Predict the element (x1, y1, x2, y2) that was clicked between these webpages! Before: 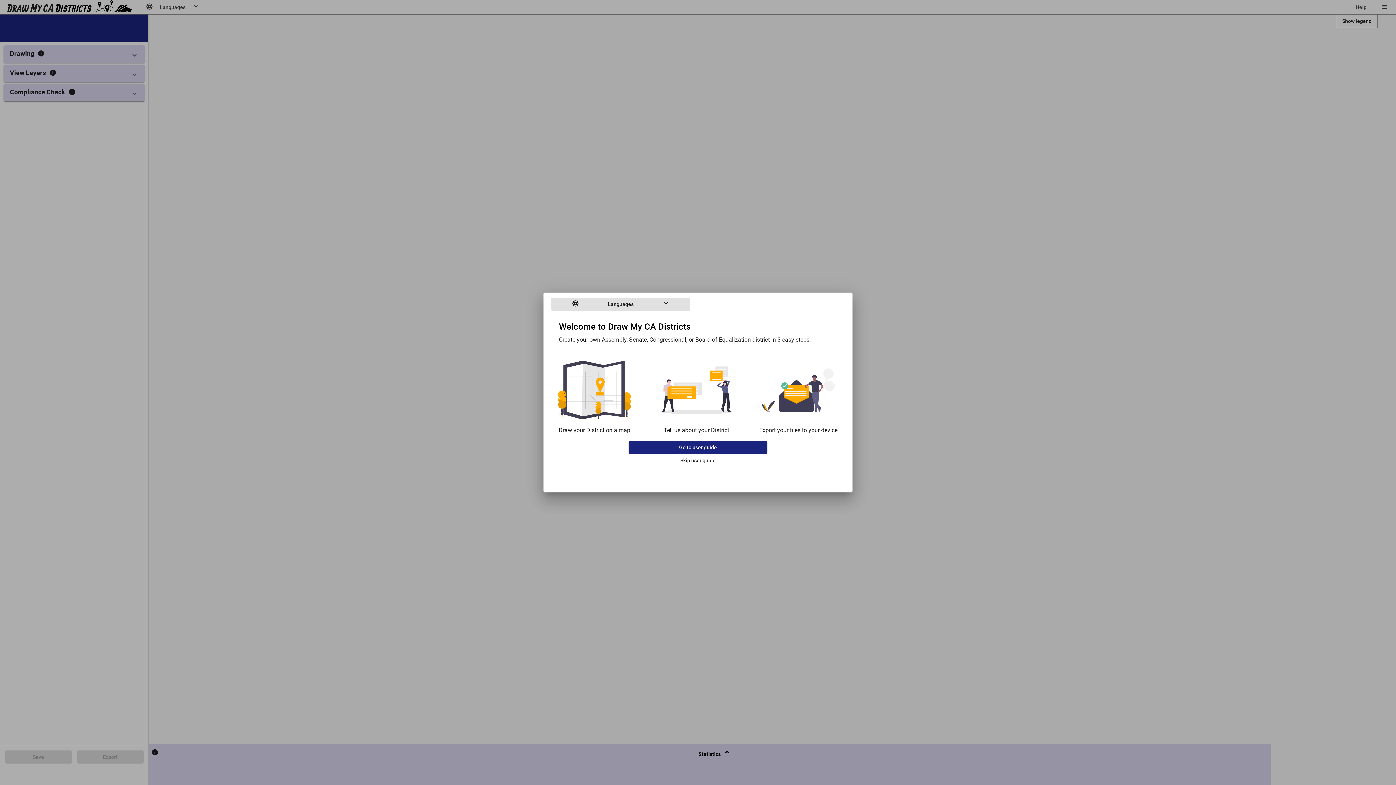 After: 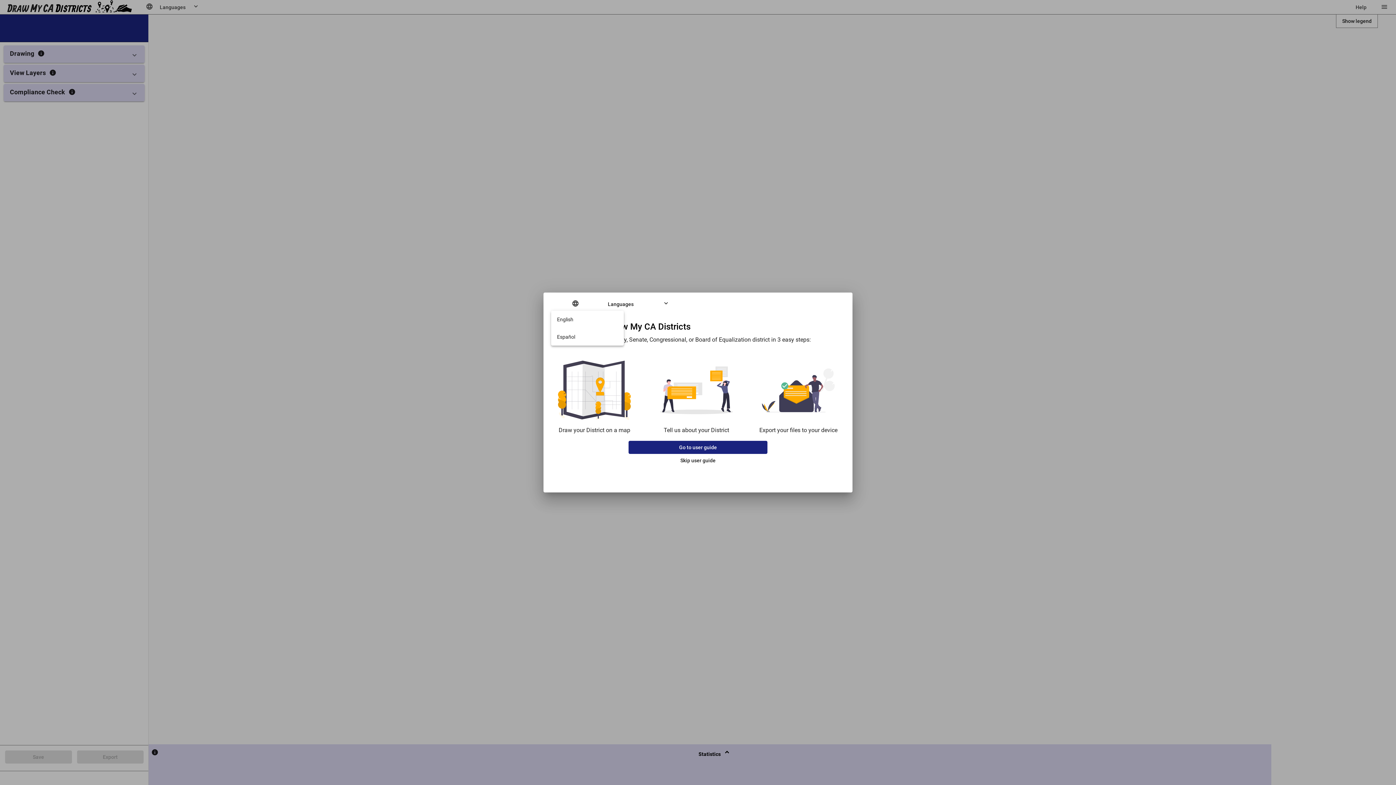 Action: label: language
Languages
keyboard_arrow_down bbox: (551, 297, 690, 310)